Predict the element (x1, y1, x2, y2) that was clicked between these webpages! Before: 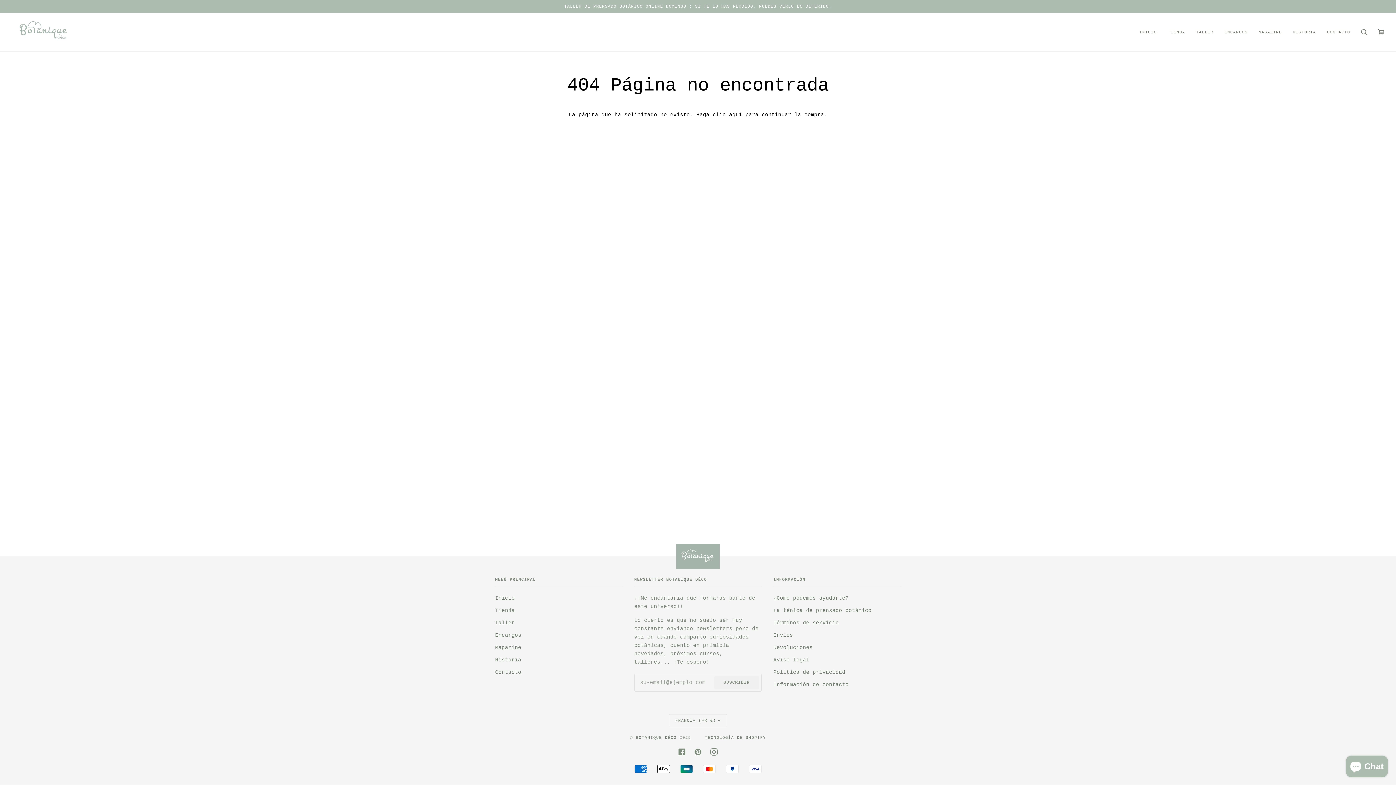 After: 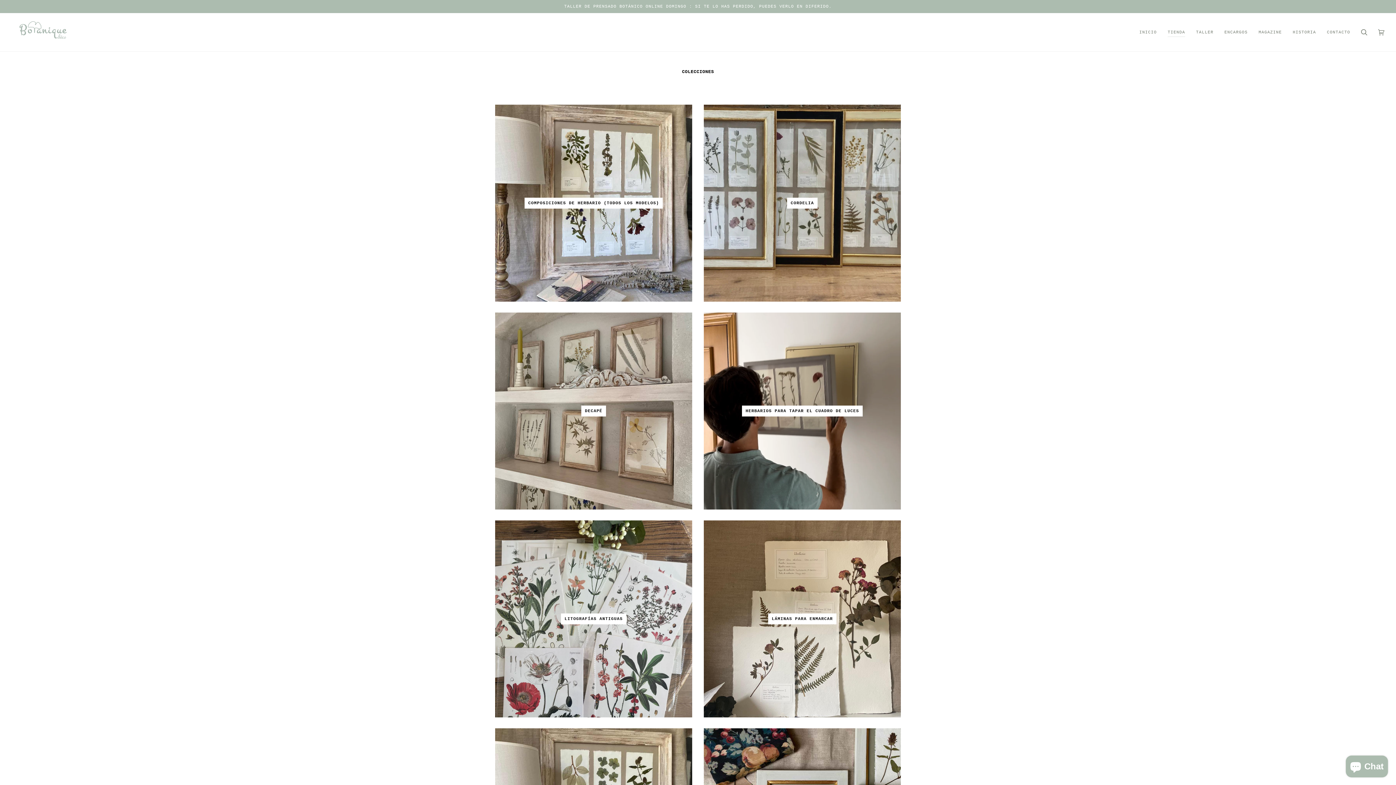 Action: bbox: (1162, 13, 1190, 51) label: TIENDA